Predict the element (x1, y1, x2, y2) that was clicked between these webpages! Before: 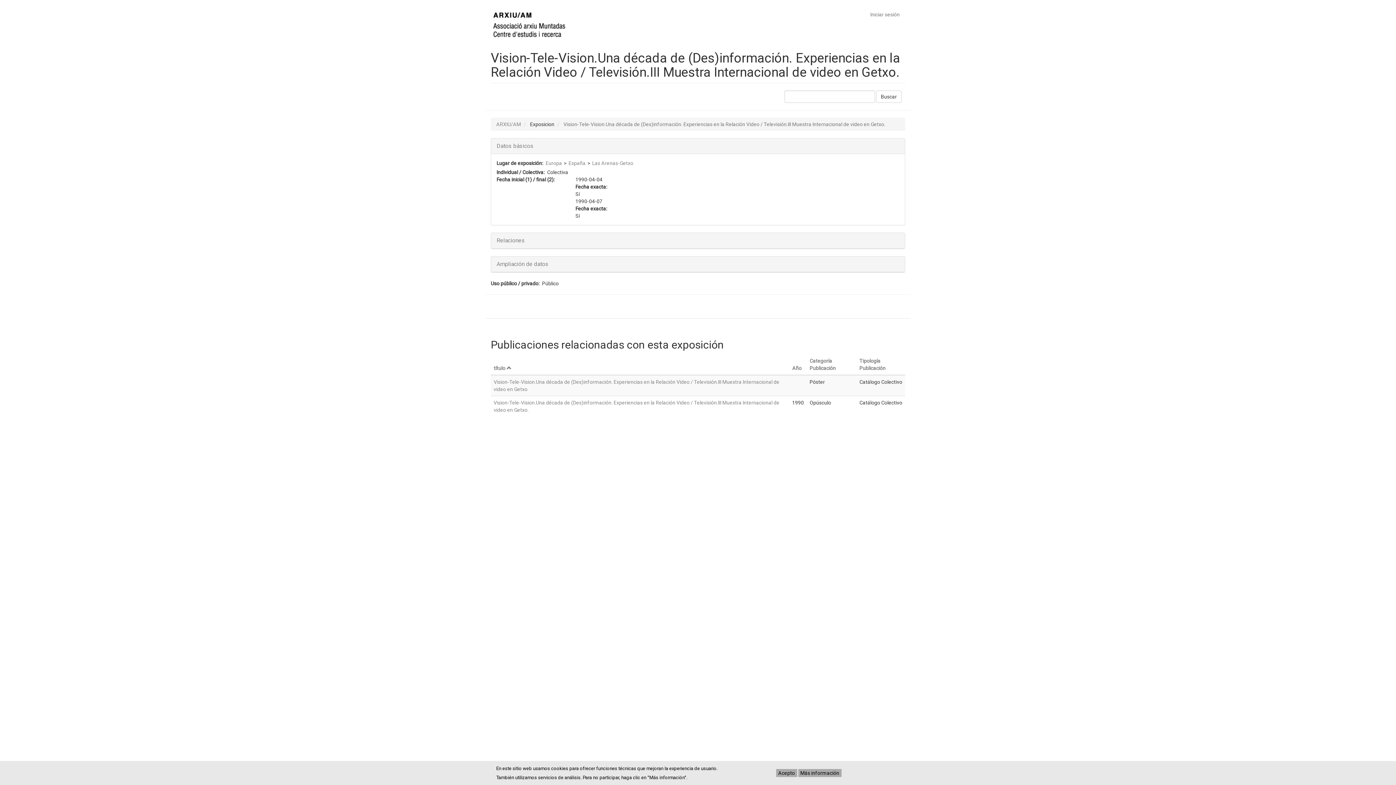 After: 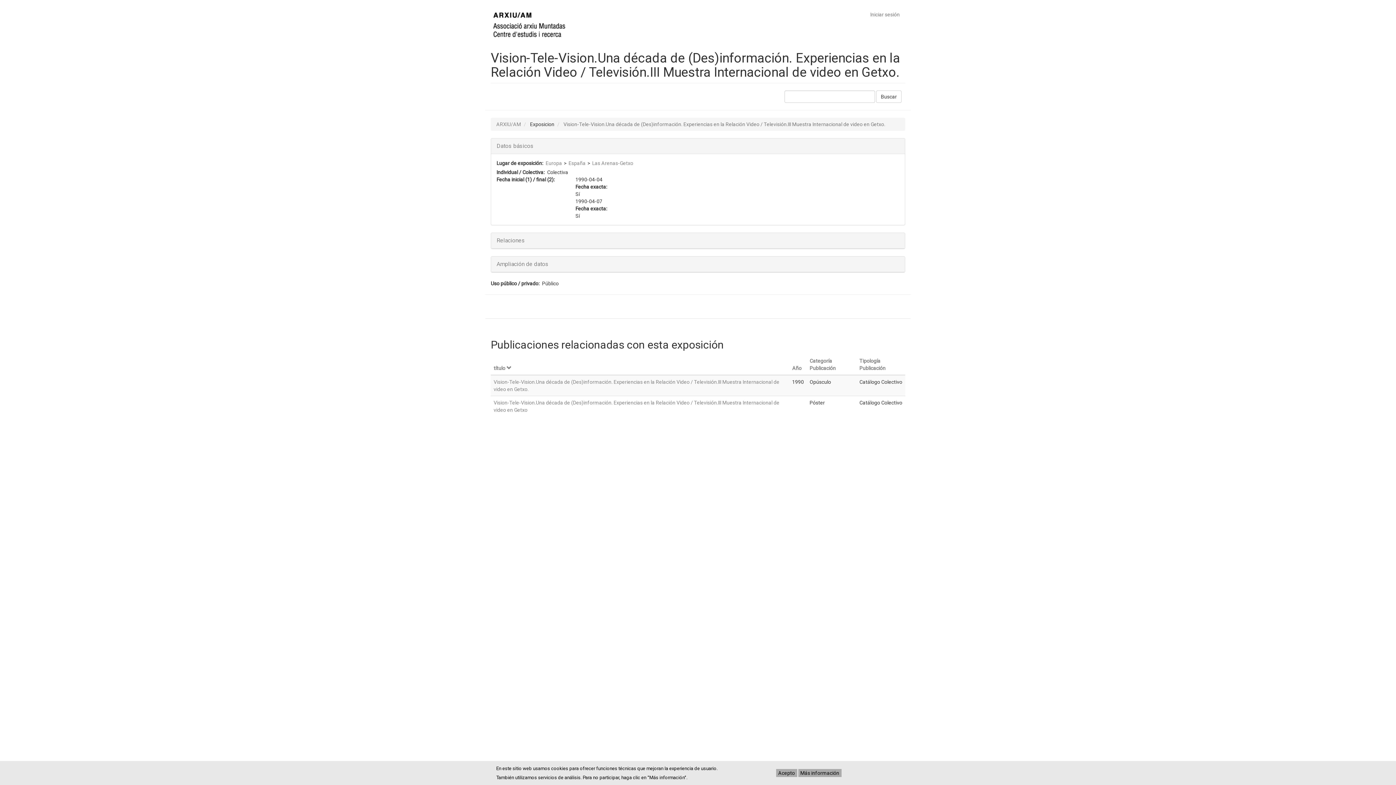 Action: label: título bbox: (493, 365, 511, 371)